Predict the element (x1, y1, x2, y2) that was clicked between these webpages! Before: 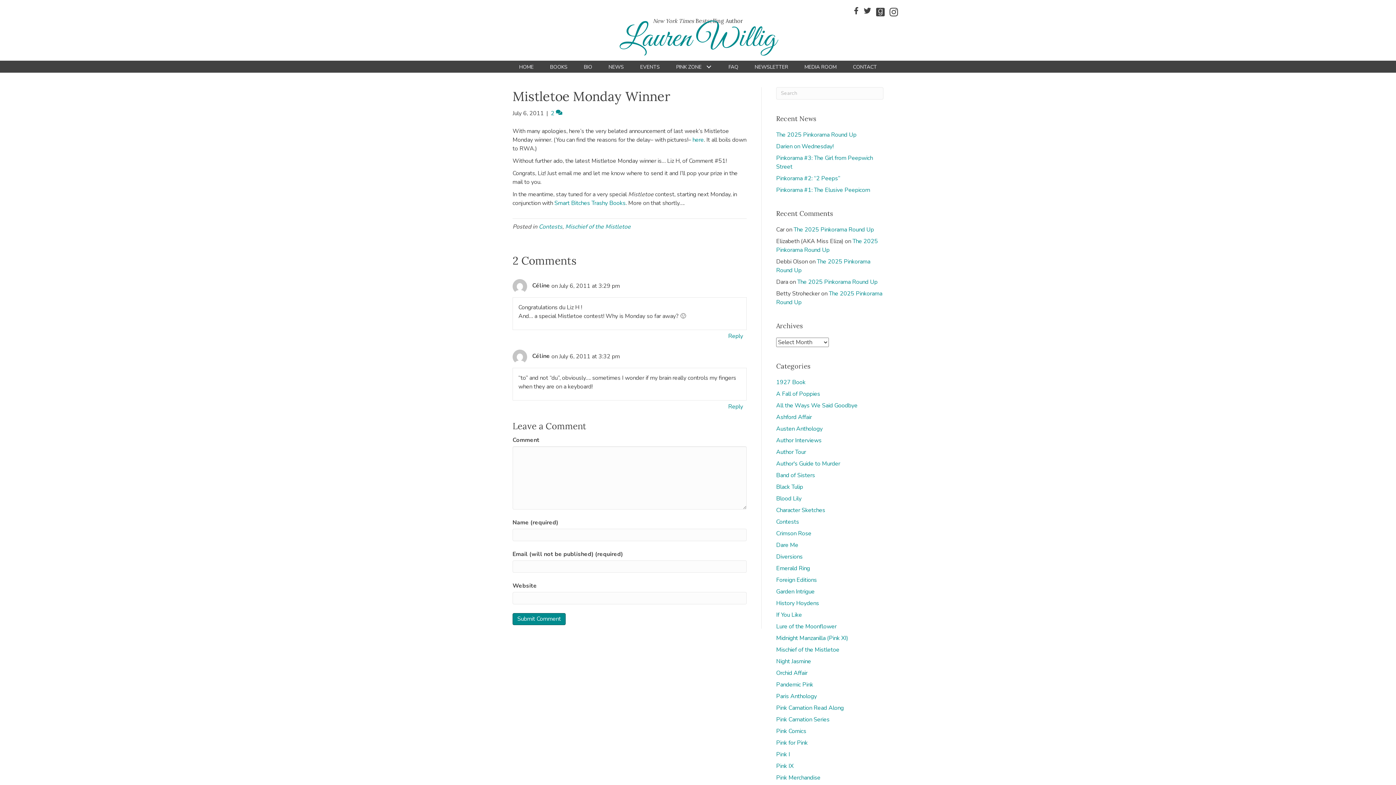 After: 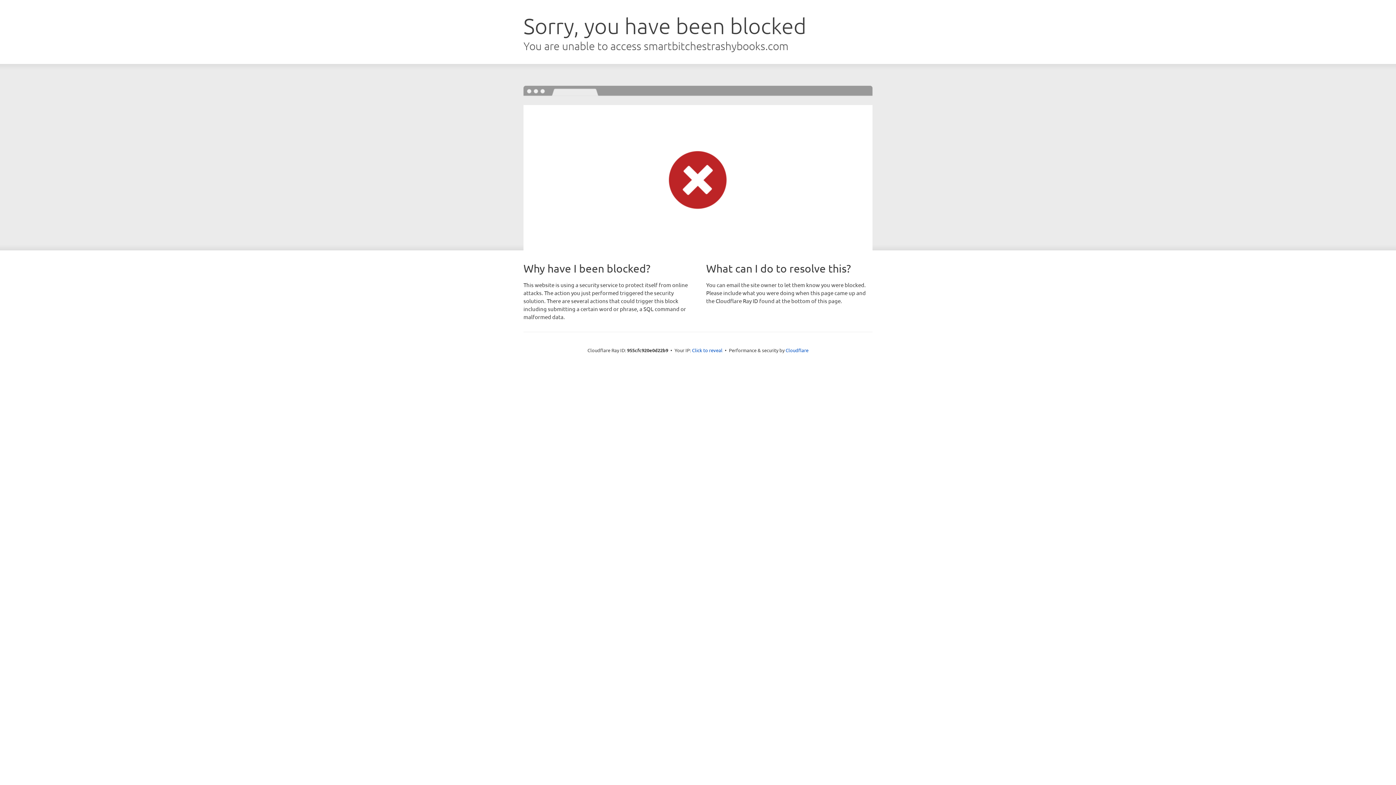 Action: bbox: (554, 199, 625, 207) label: Smart Bitches Trashy Books